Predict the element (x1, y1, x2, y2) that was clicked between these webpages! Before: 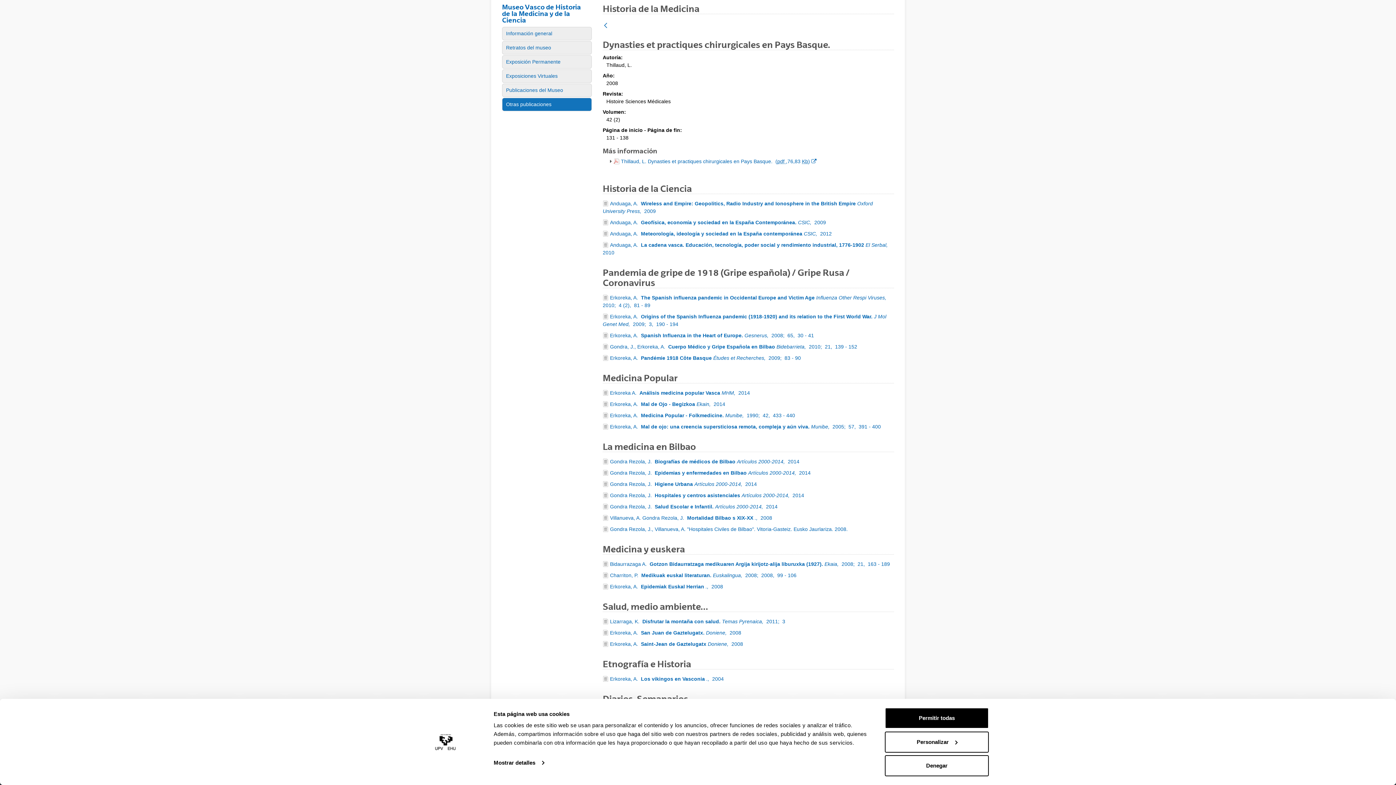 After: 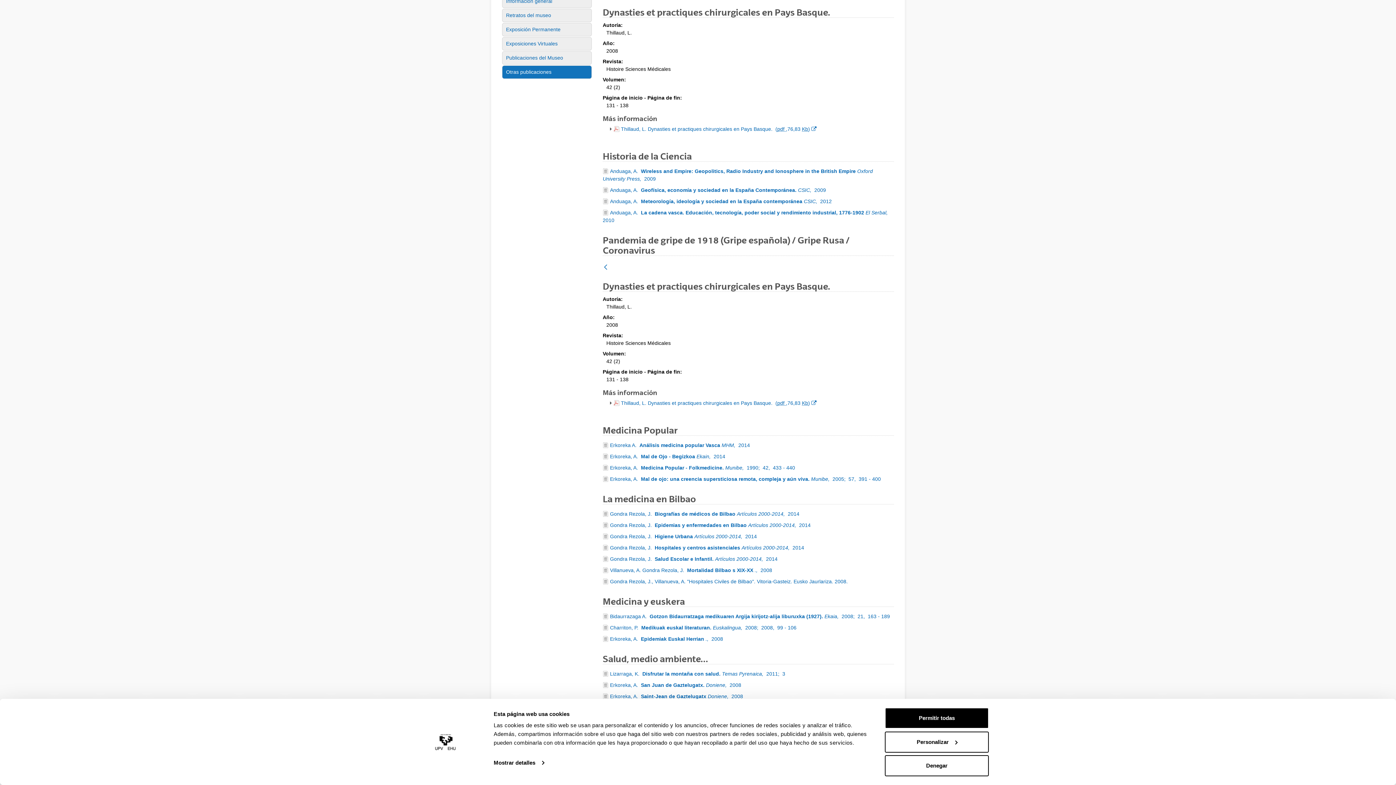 Action: label: Erkoreka, A.  Spanish Influenza in the Heart of Europe. Gesnerus,  2008;  65,  30 - 41 bbox: (602, 332, 814, 338)